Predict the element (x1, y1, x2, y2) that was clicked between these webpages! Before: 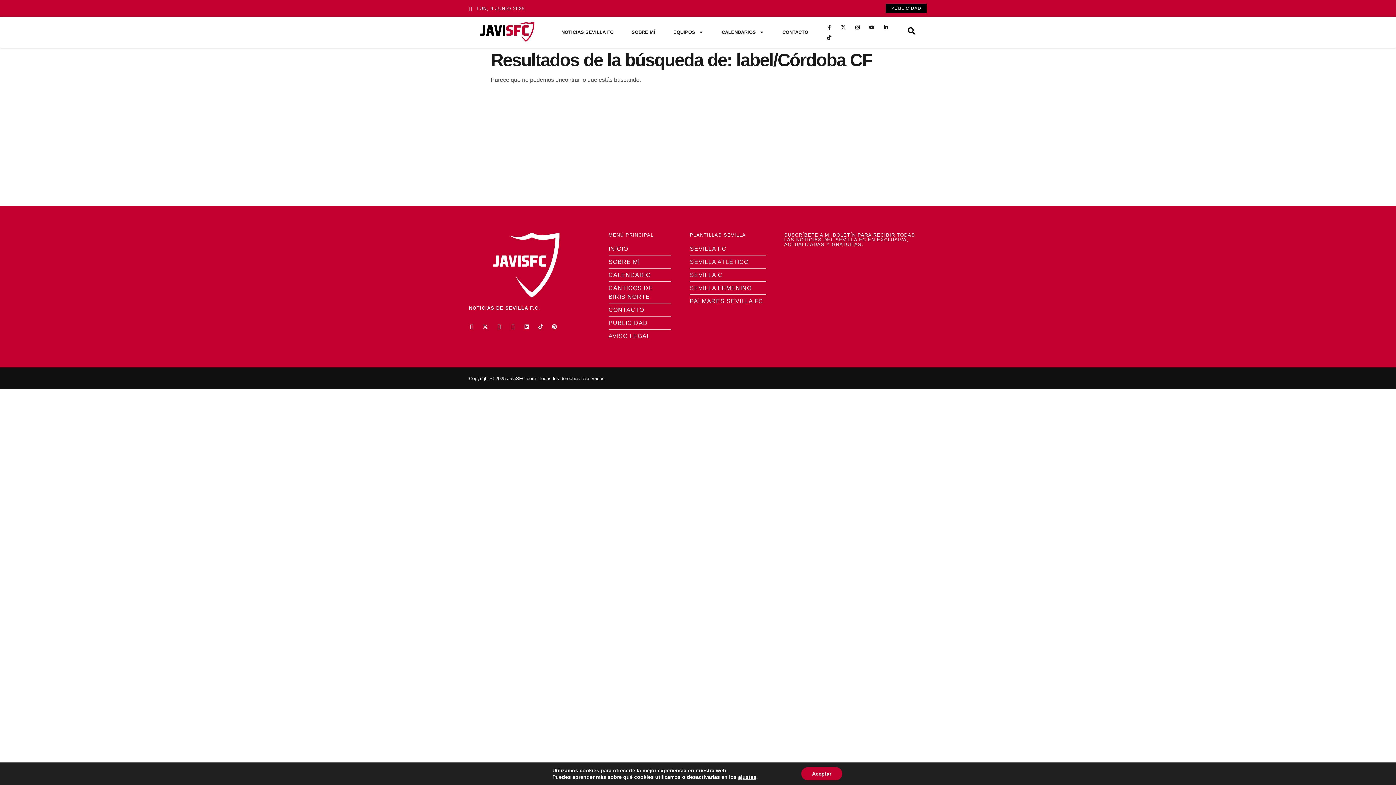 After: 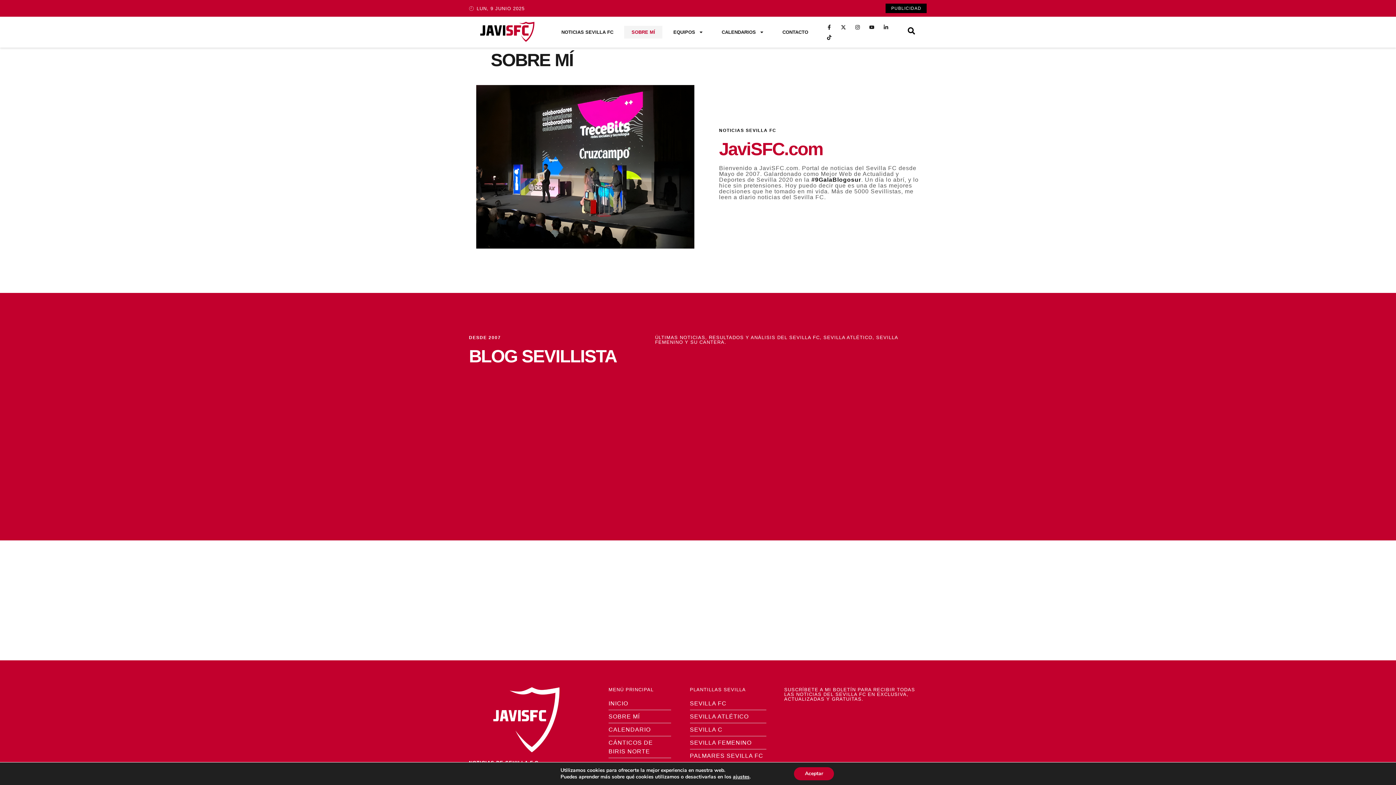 Action: label: SOBRE MÍ bbox: (624, 25, 662, 38)